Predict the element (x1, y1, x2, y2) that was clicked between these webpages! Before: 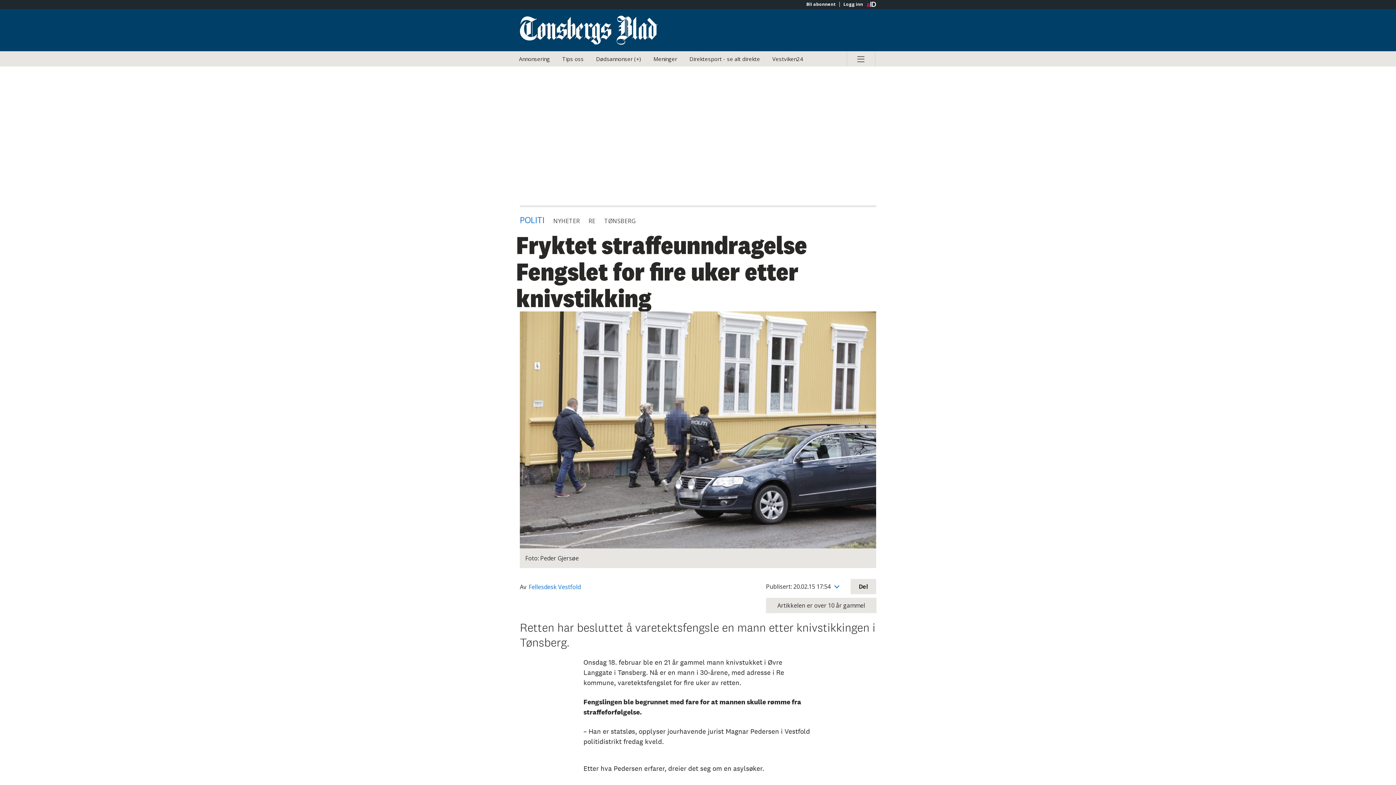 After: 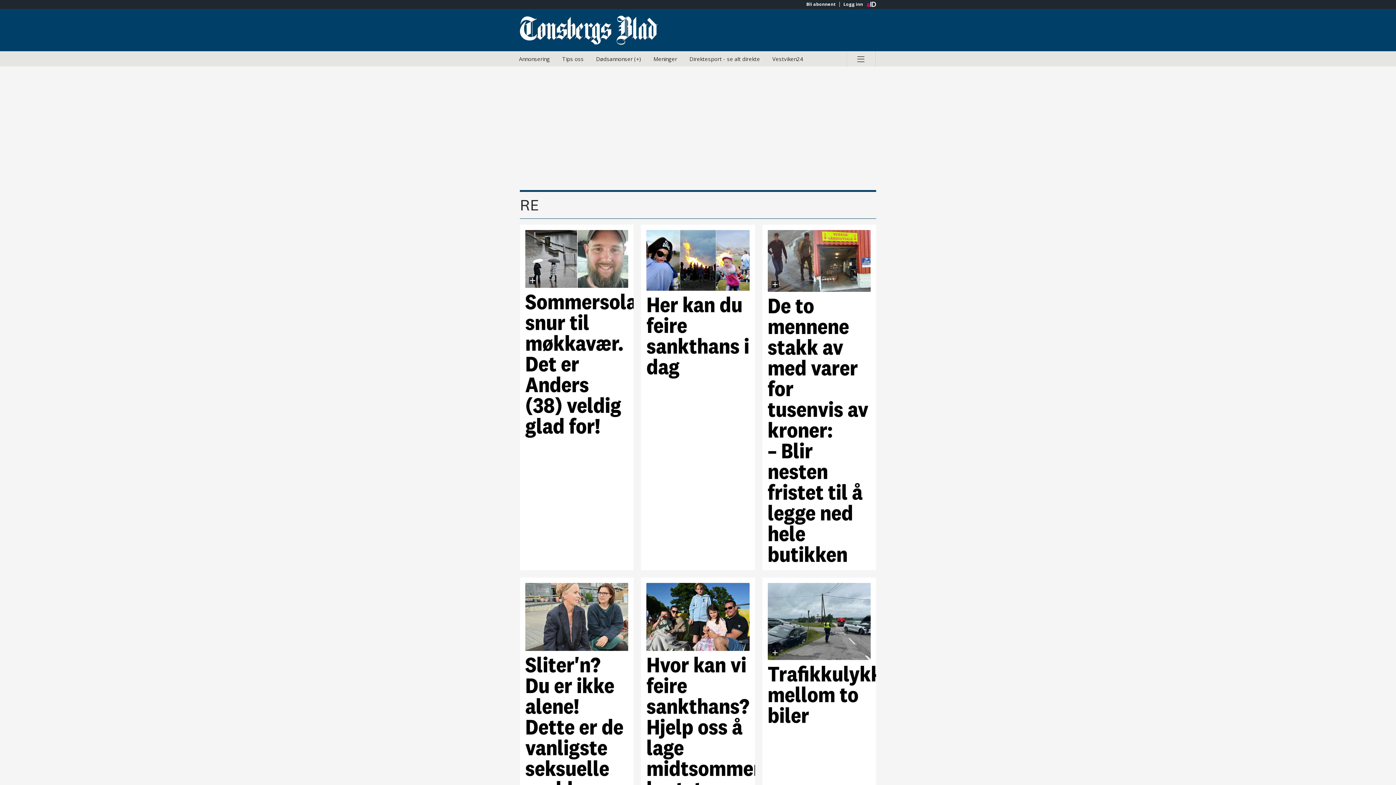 Action: label: RE bbox: (588, 217, 595, 225)